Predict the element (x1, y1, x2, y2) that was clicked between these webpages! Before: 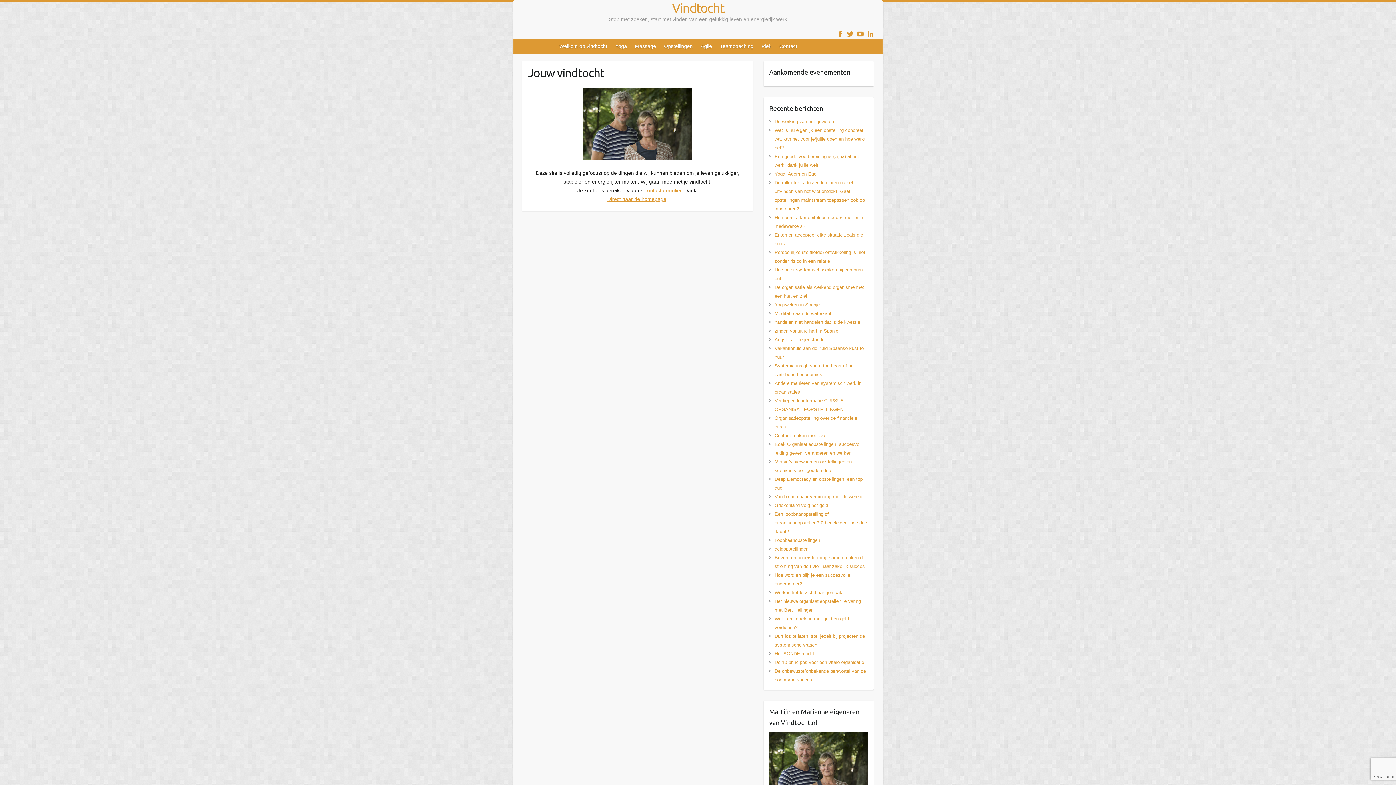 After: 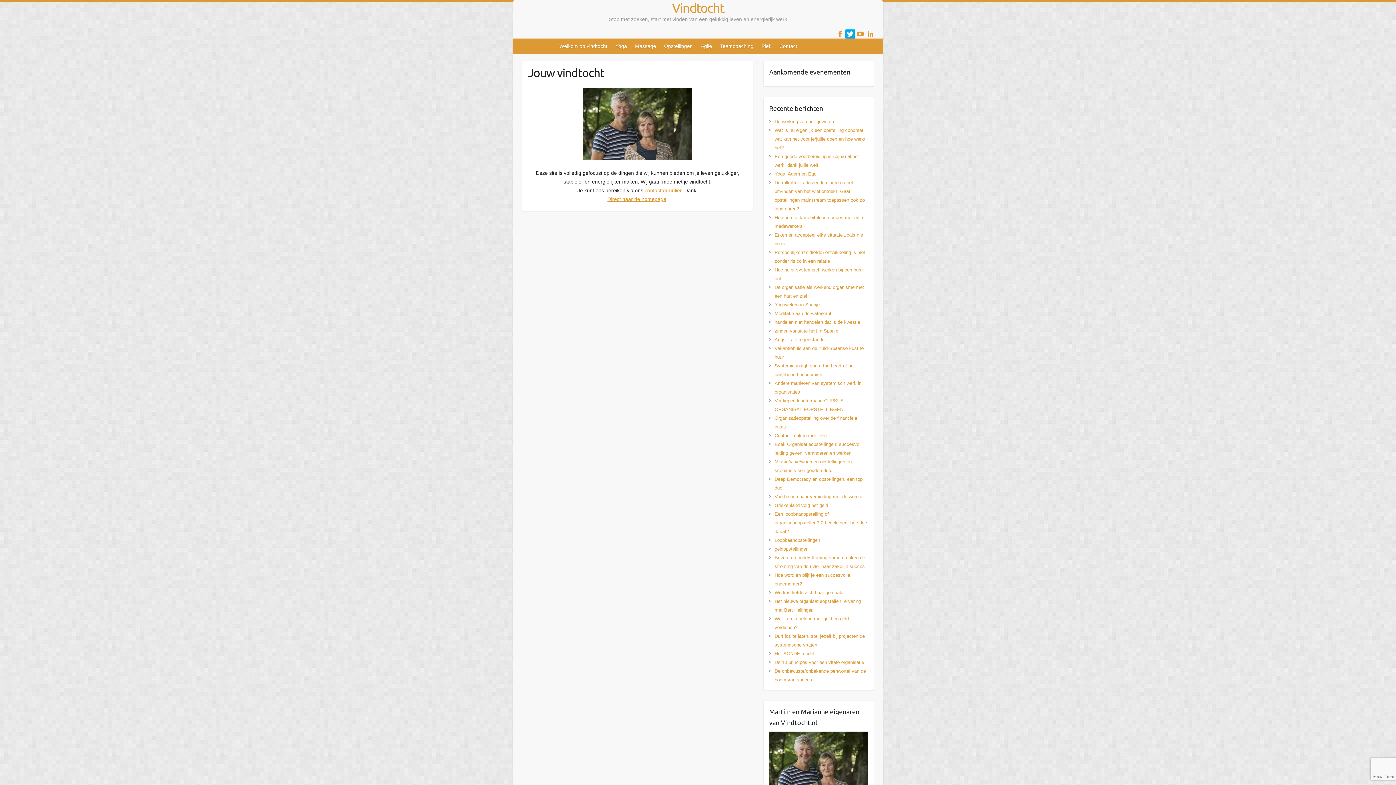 Action: bbox: (845, 29, 855, 38)